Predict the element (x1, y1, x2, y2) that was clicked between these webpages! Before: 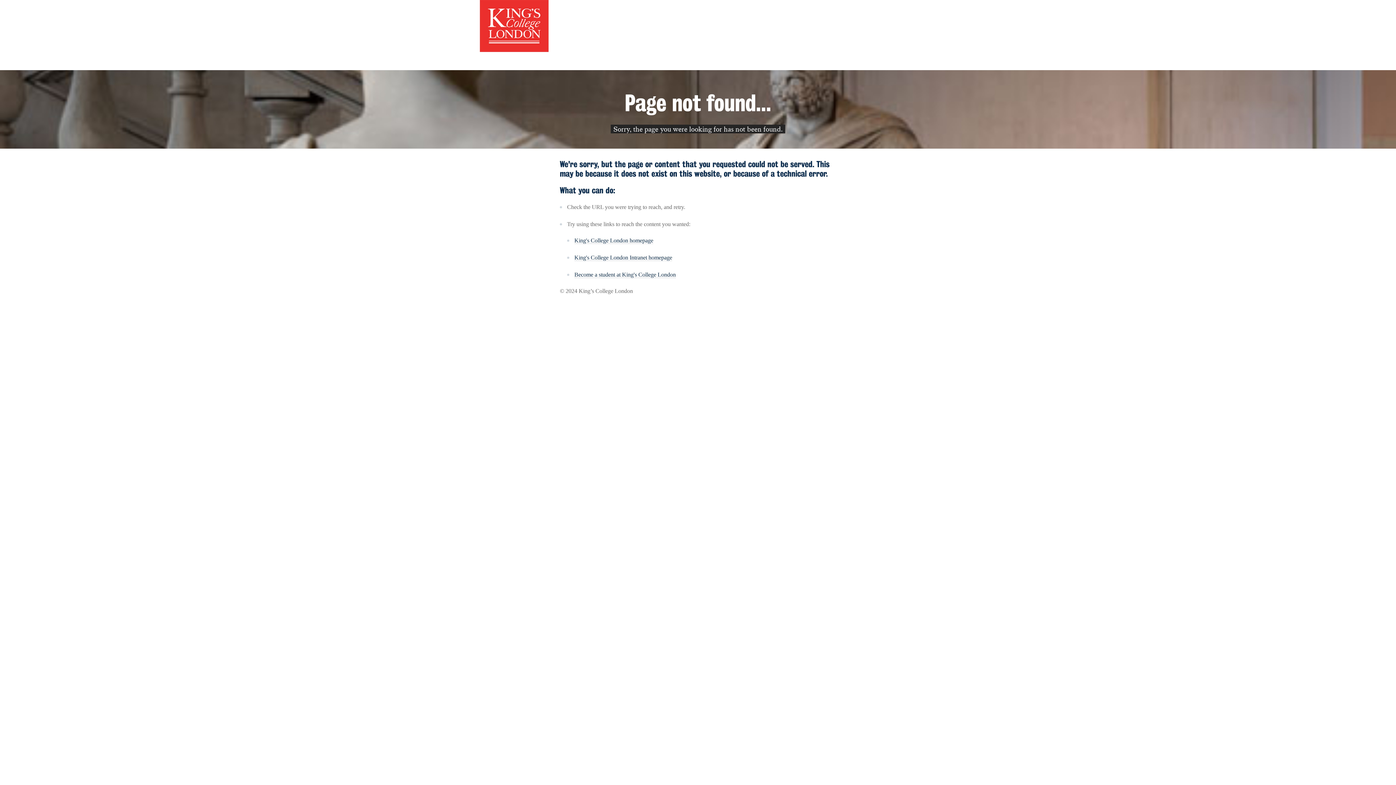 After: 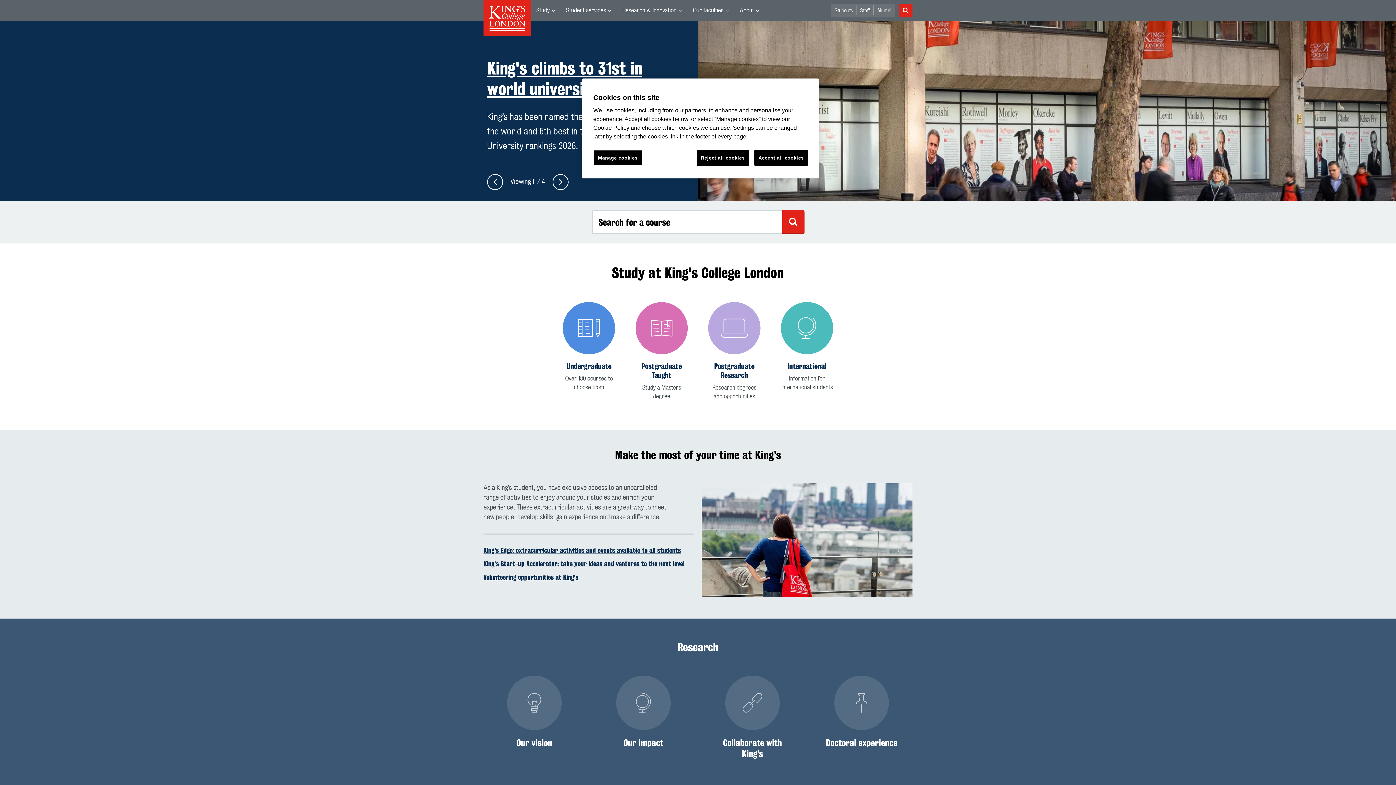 Action: label: King's College London homepage bbox: (574, 237, 653, 244)